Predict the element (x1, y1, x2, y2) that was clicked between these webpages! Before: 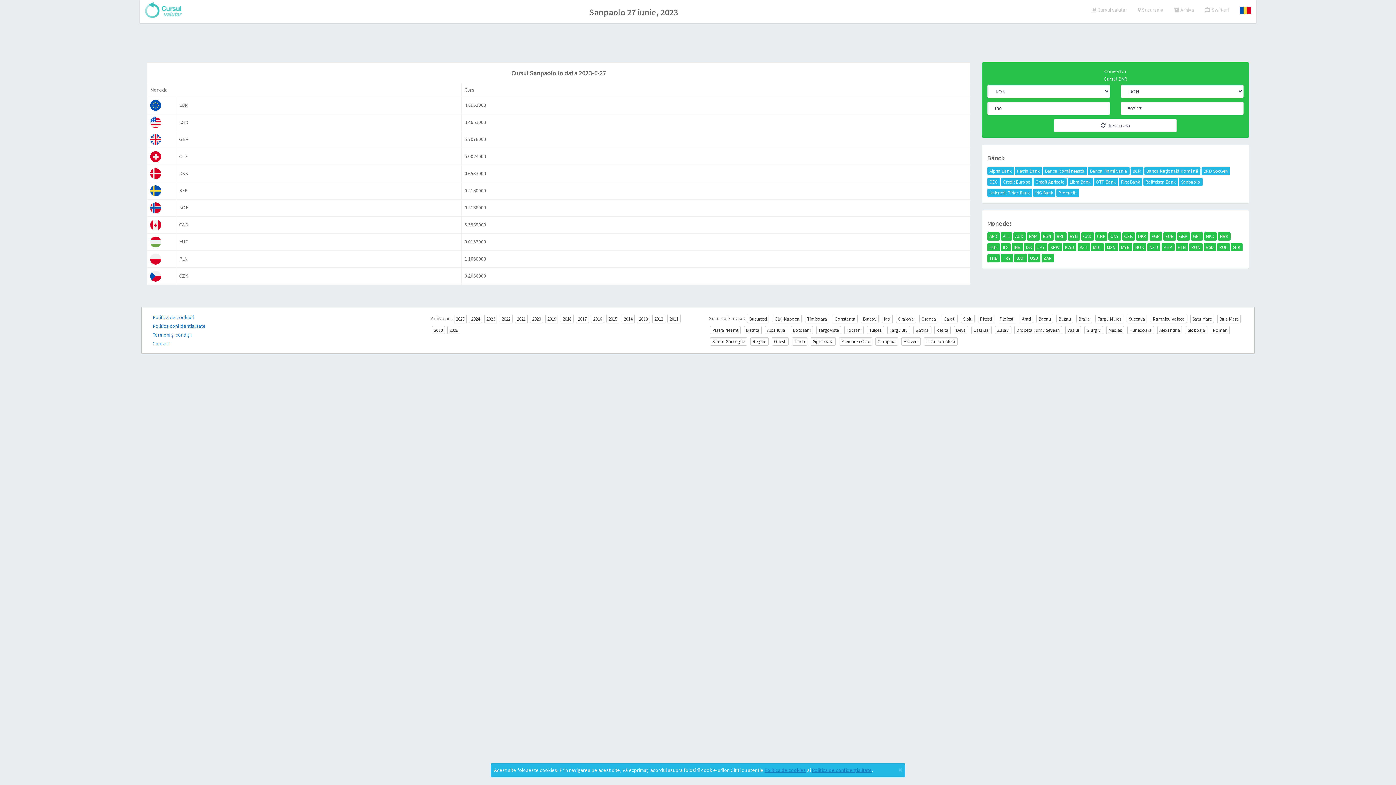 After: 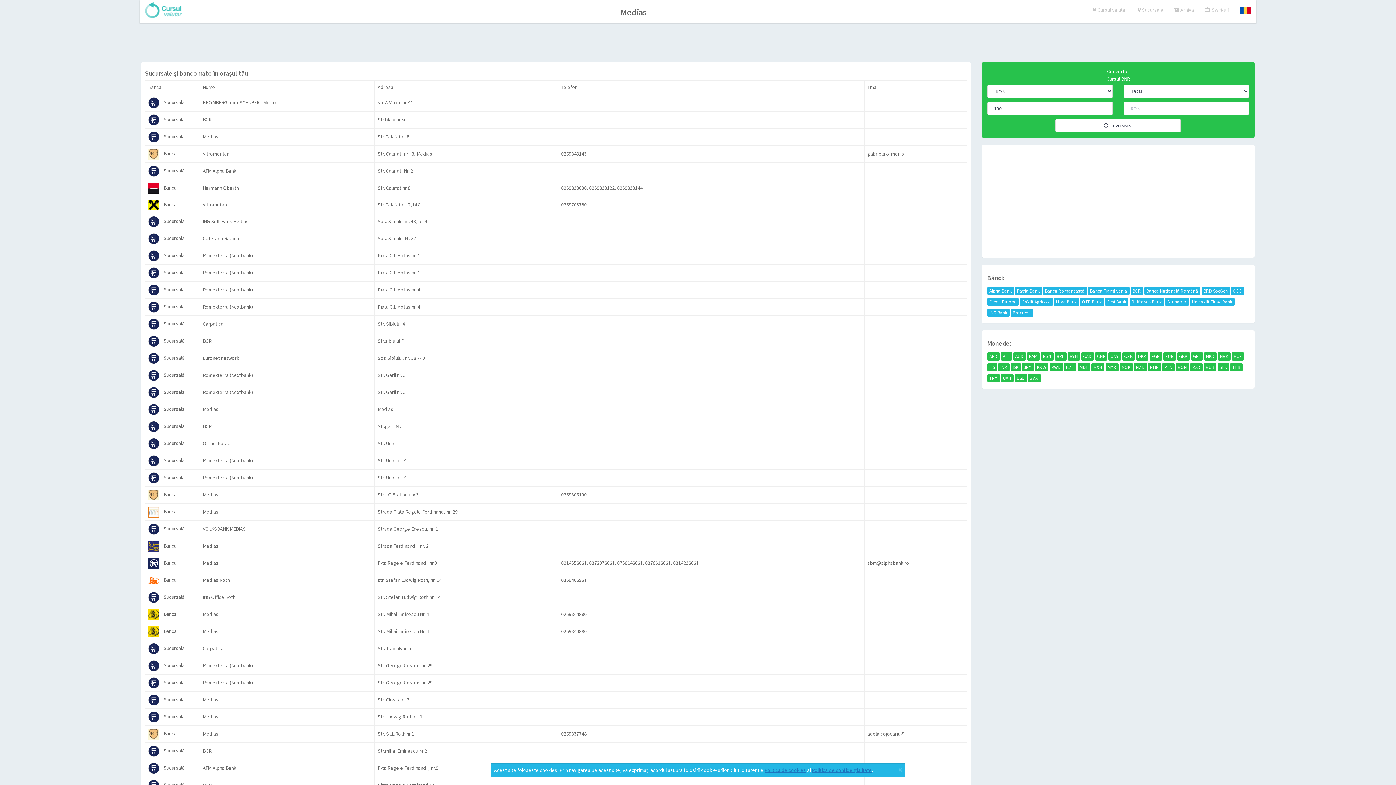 Action: bbox: (1106, 326, 1124, 334) label: Medias